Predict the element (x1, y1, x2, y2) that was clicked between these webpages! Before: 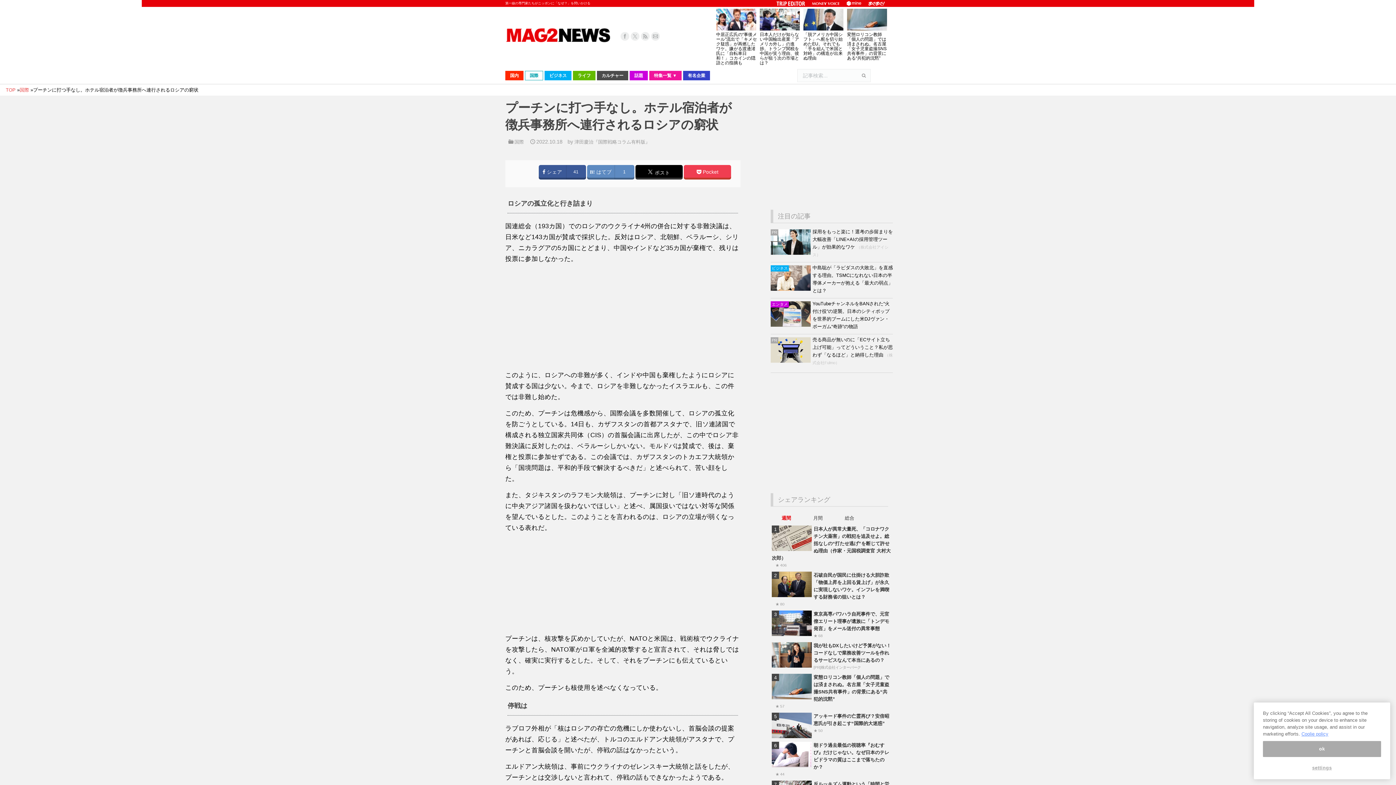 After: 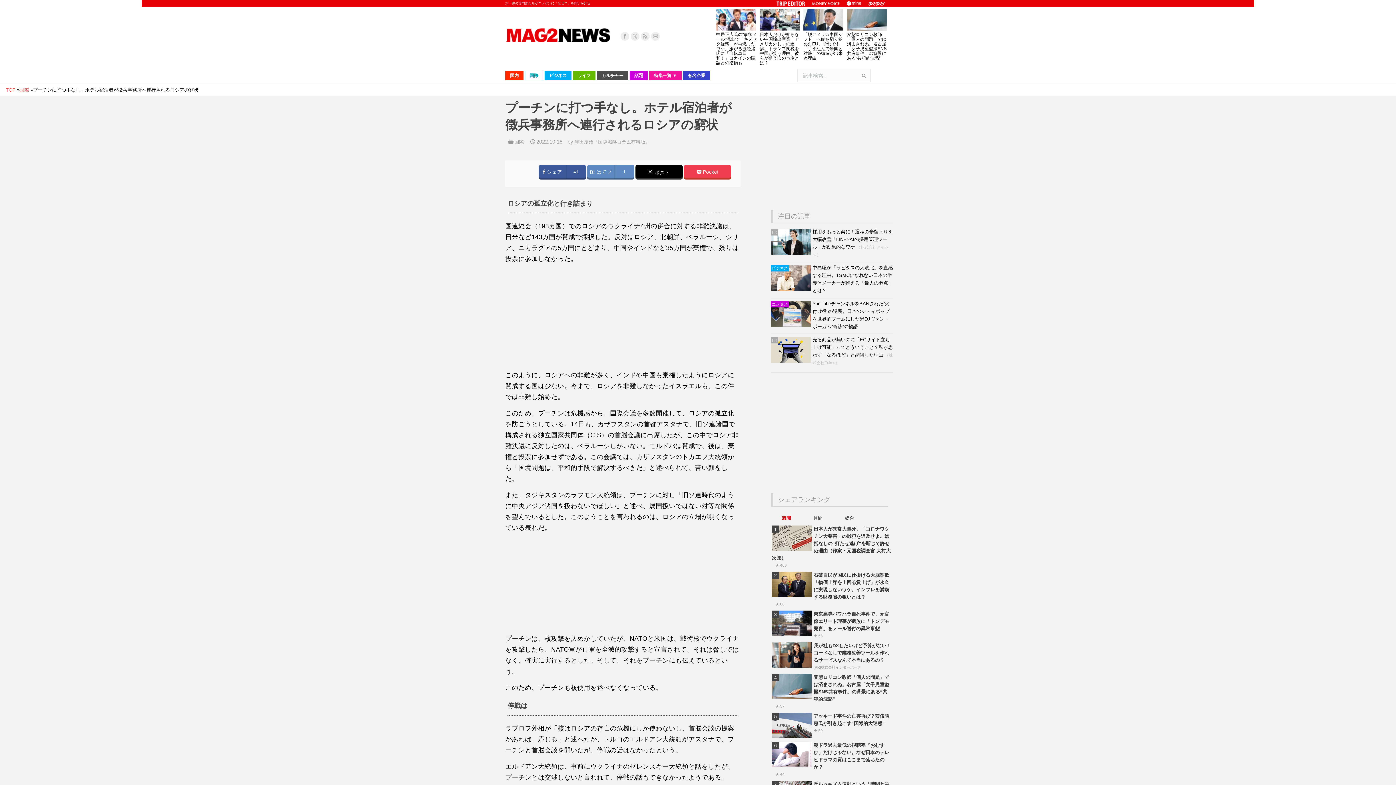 Action: bbox: (1263, 741, 1381, 757) label: ok